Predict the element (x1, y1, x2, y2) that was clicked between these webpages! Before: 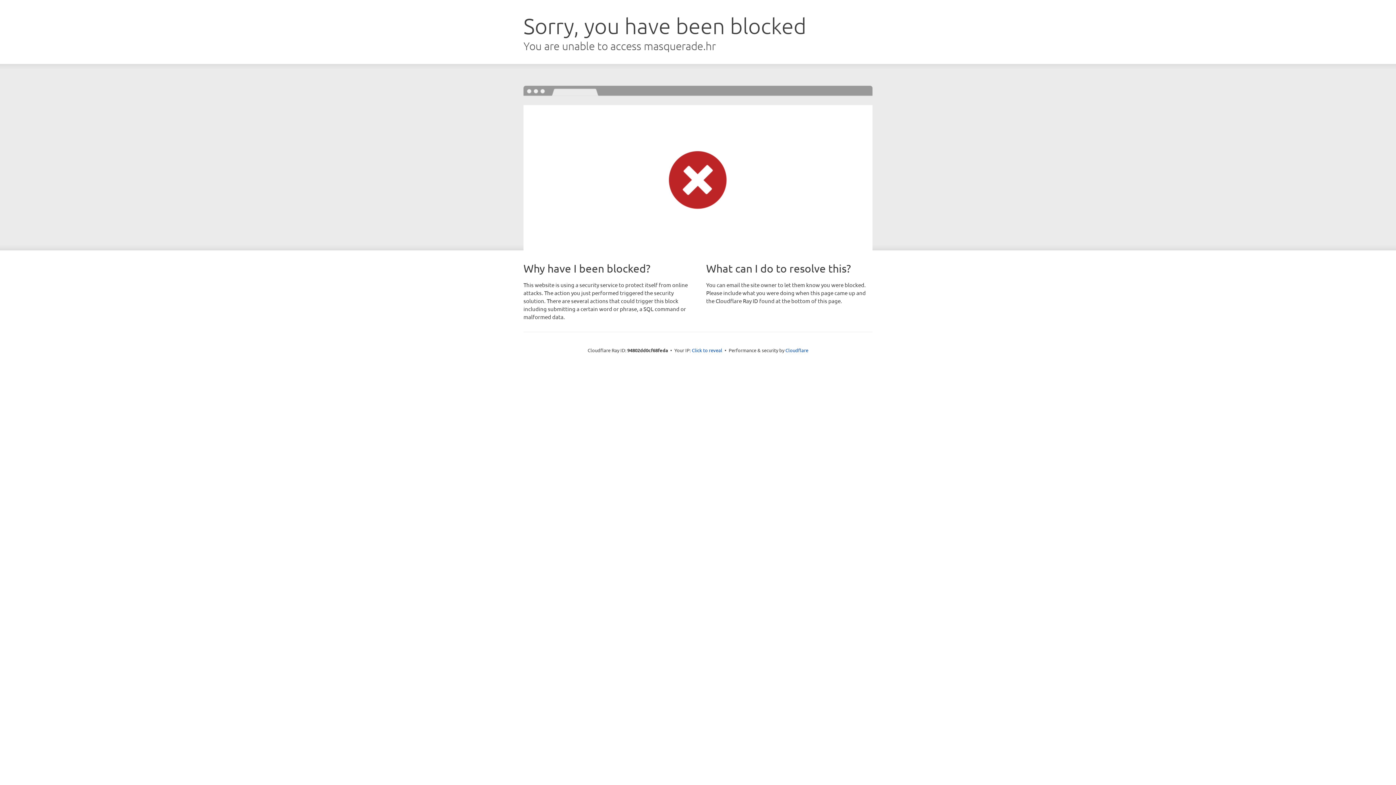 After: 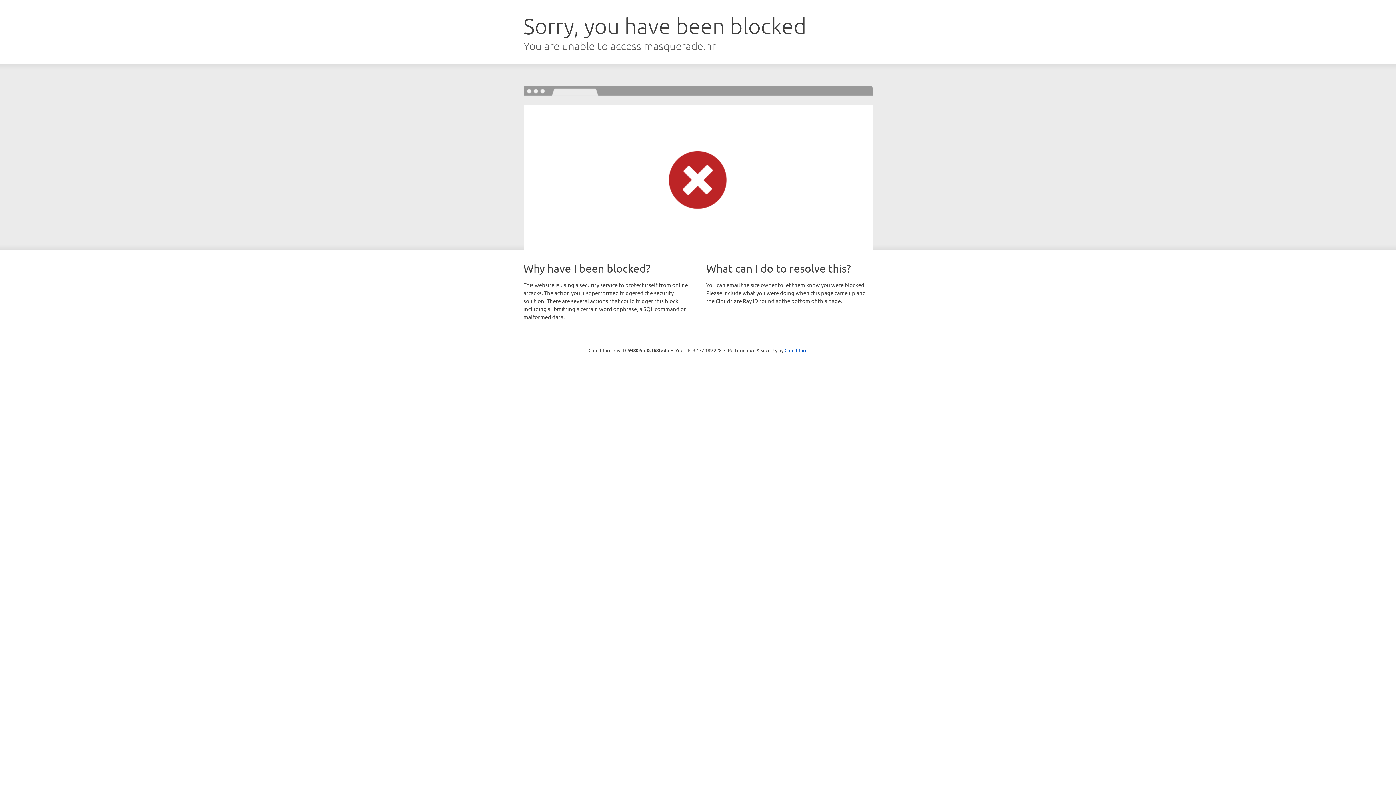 Action: label: Click to reveal bbox: (692, 346, 722, 353)